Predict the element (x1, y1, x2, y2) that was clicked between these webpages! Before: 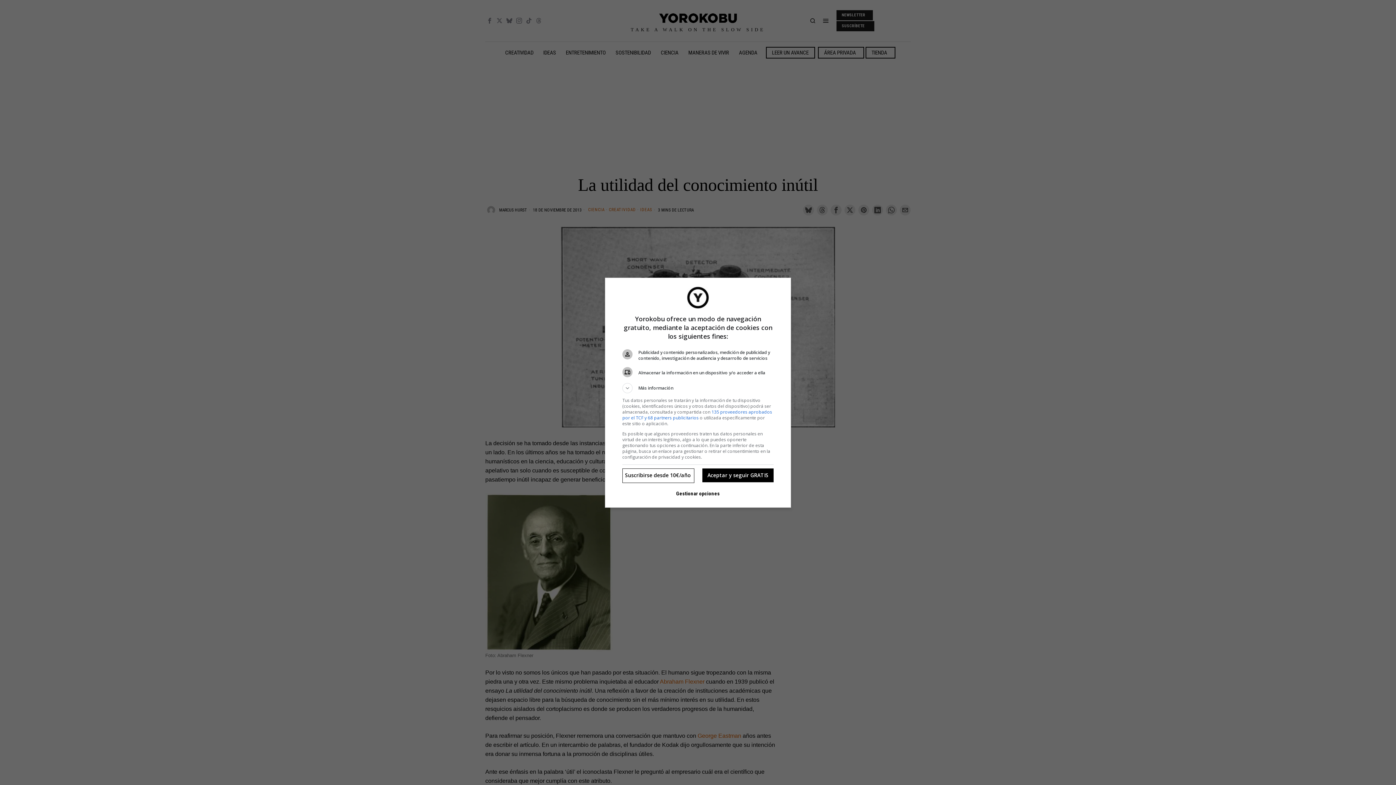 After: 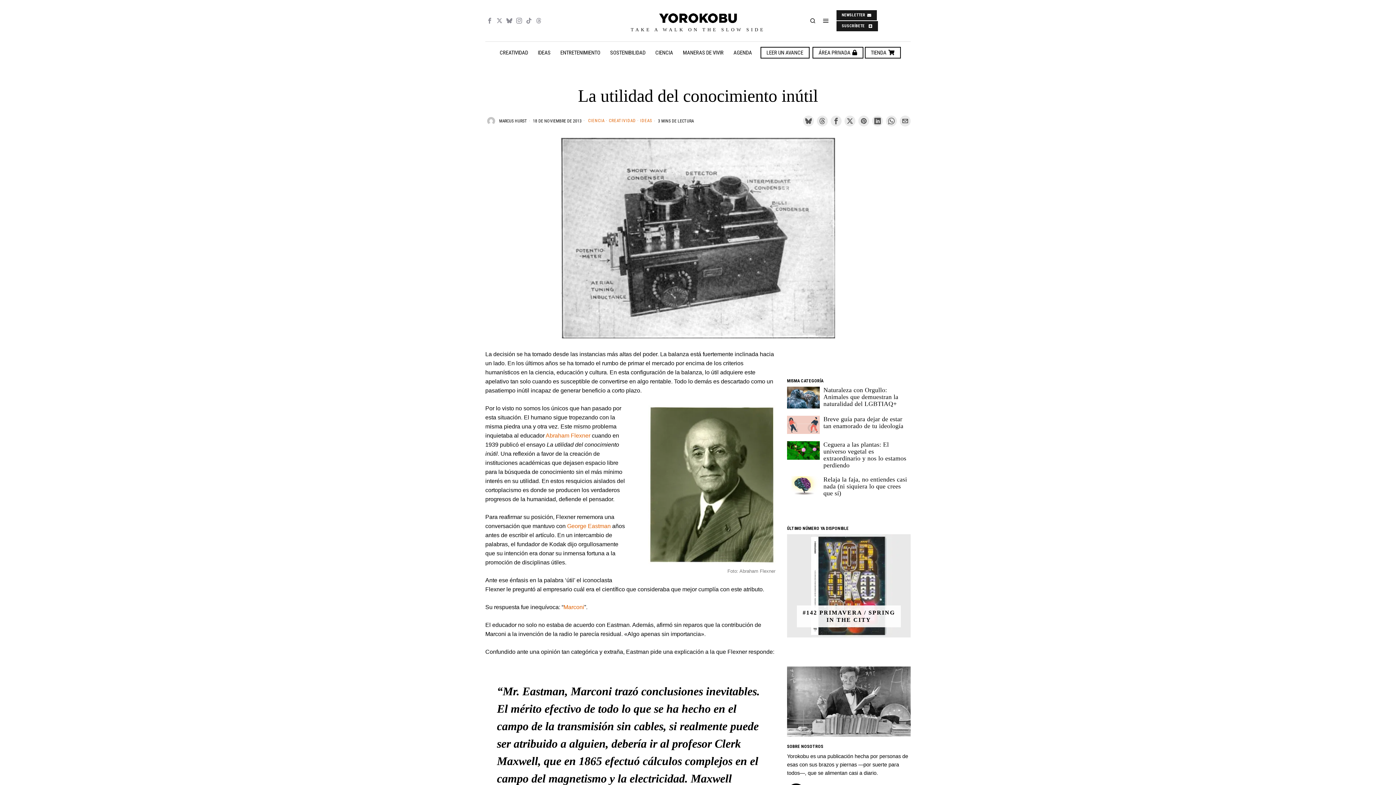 Action: bbox: (702, 468, 773, 482) label: Aceptar y seguir GRATIS